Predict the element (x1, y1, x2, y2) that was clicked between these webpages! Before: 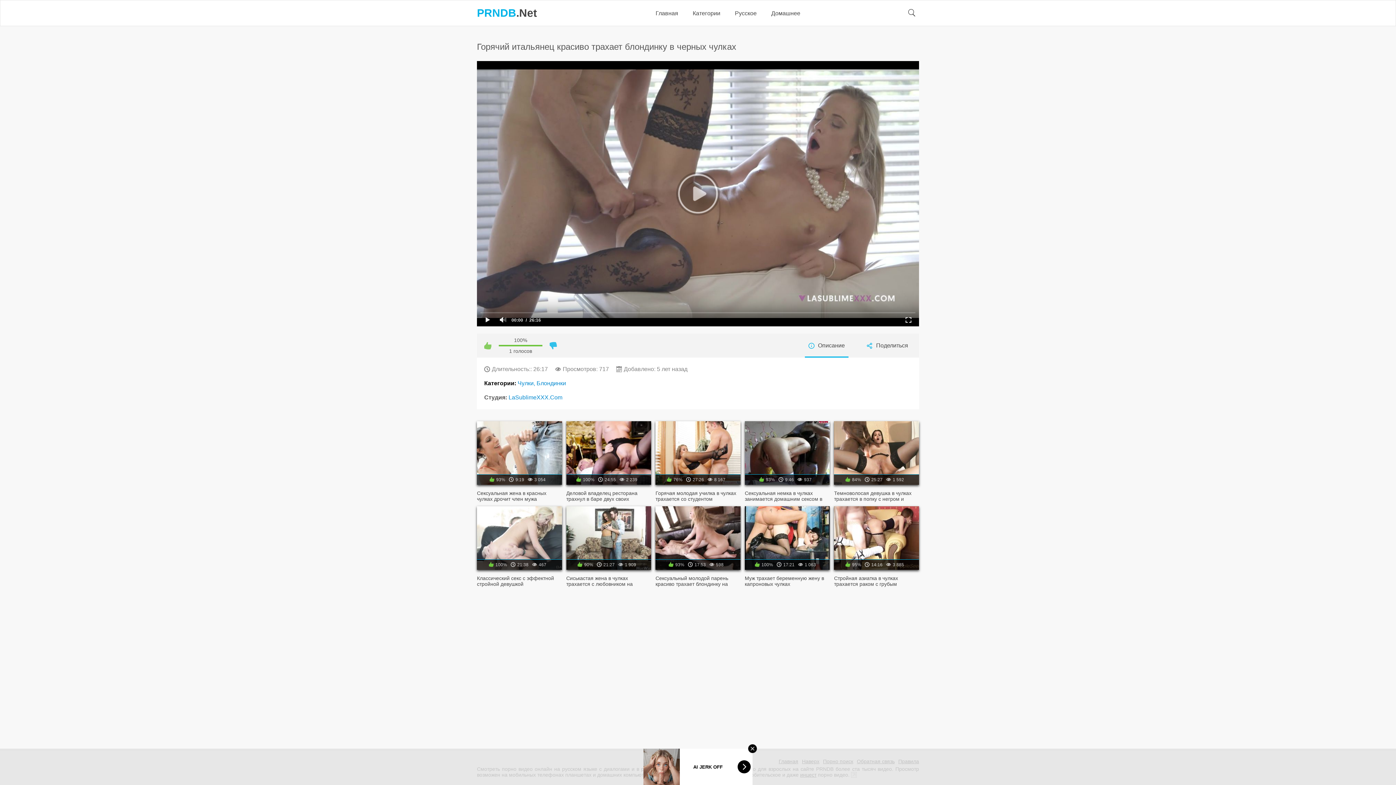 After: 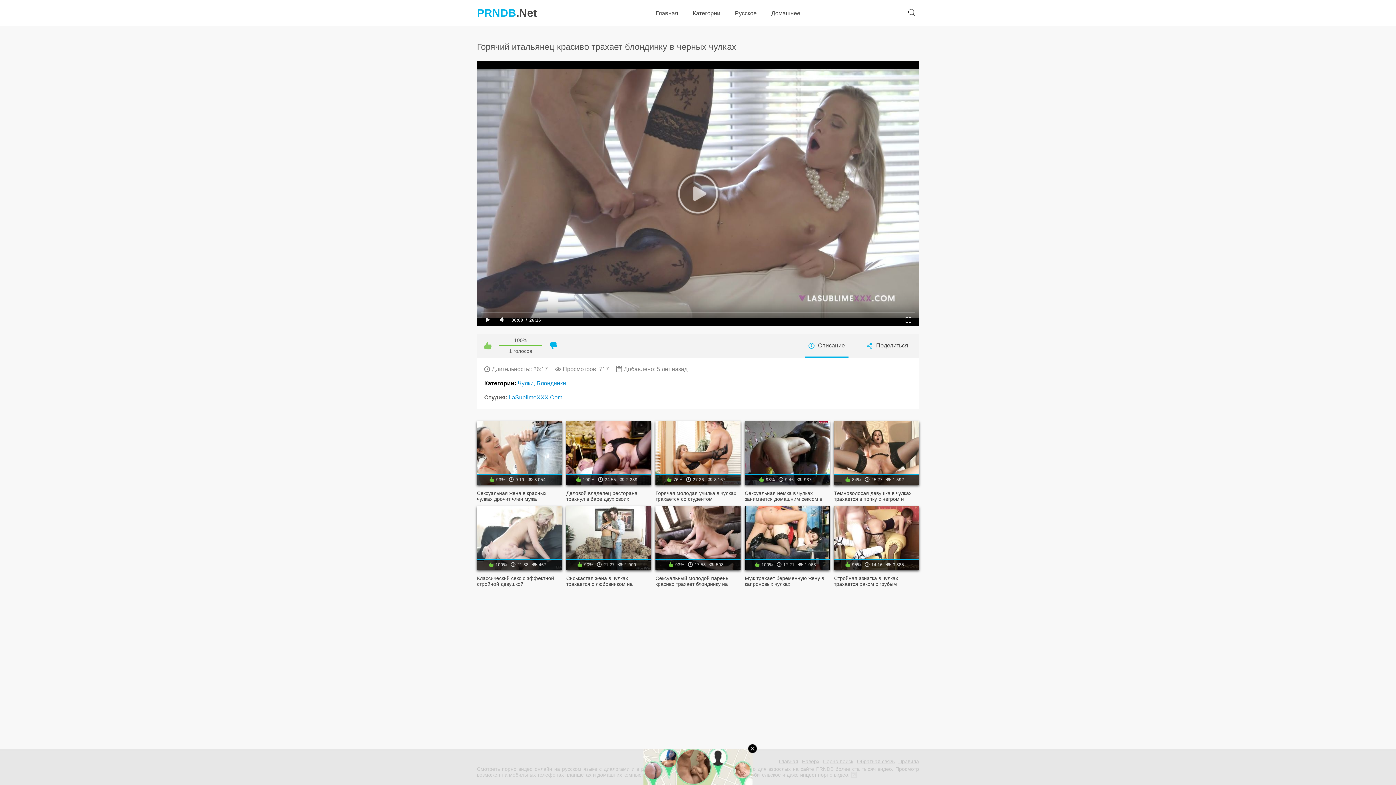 Action: bbox: (549, 342, 557, 349)